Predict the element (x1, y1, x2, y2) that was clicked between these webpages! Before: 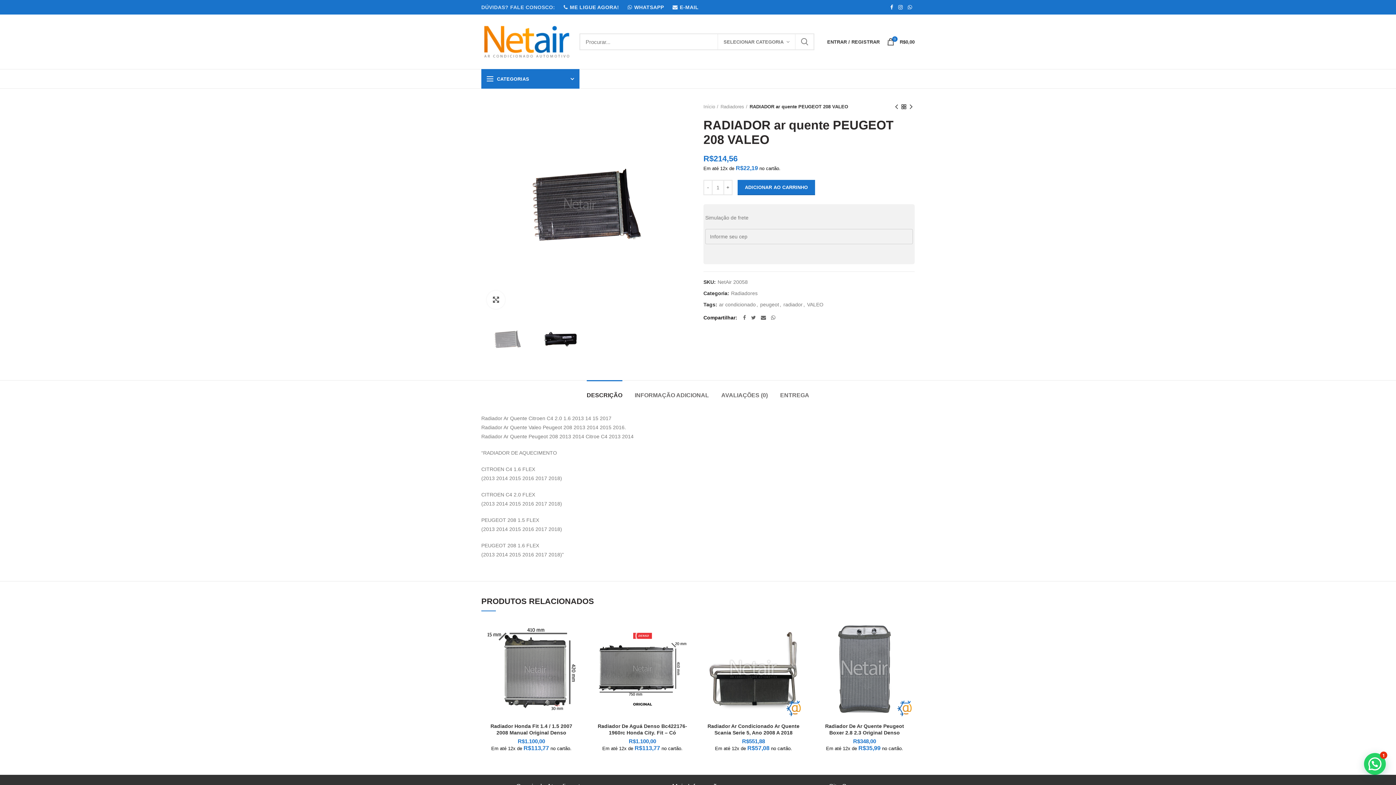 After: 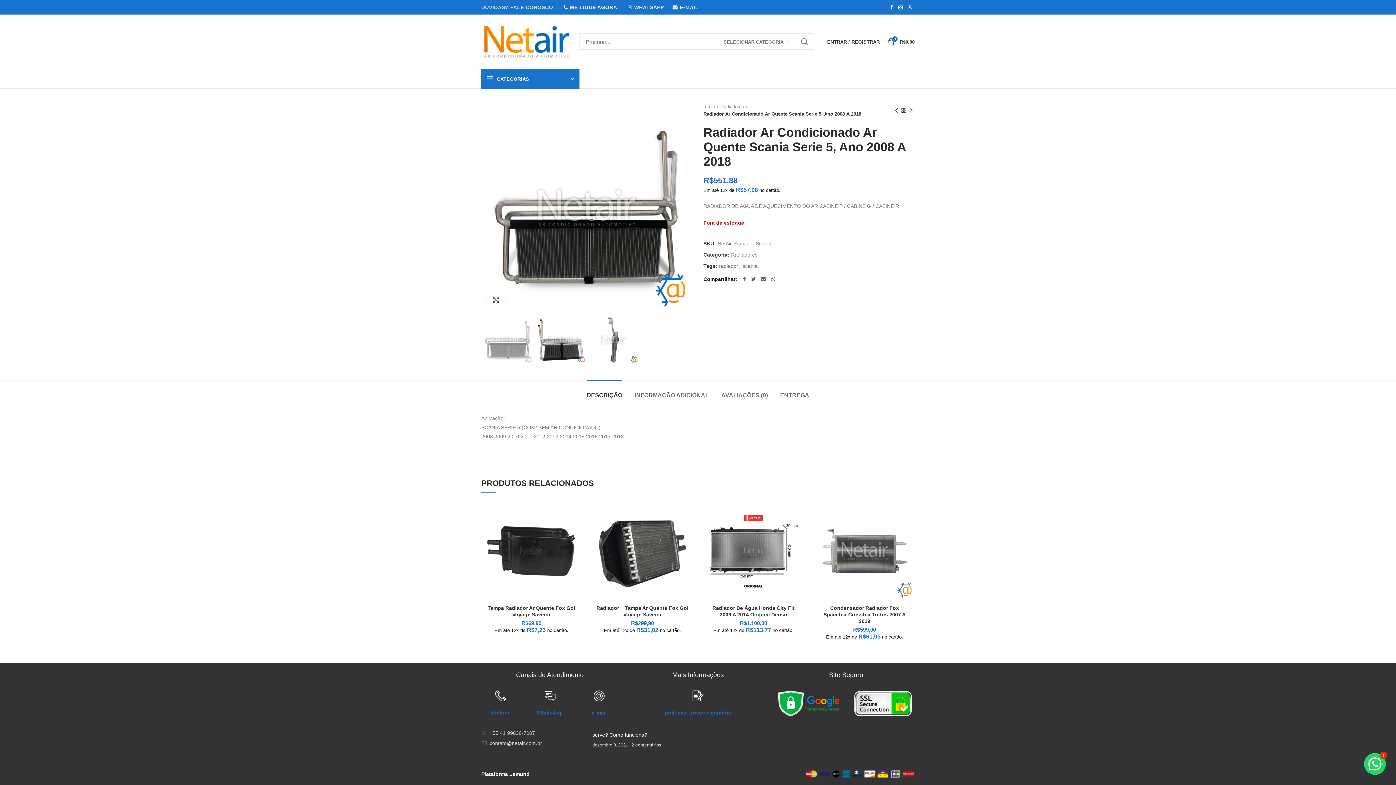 Action: bbox: (703, 619, 803, 719)